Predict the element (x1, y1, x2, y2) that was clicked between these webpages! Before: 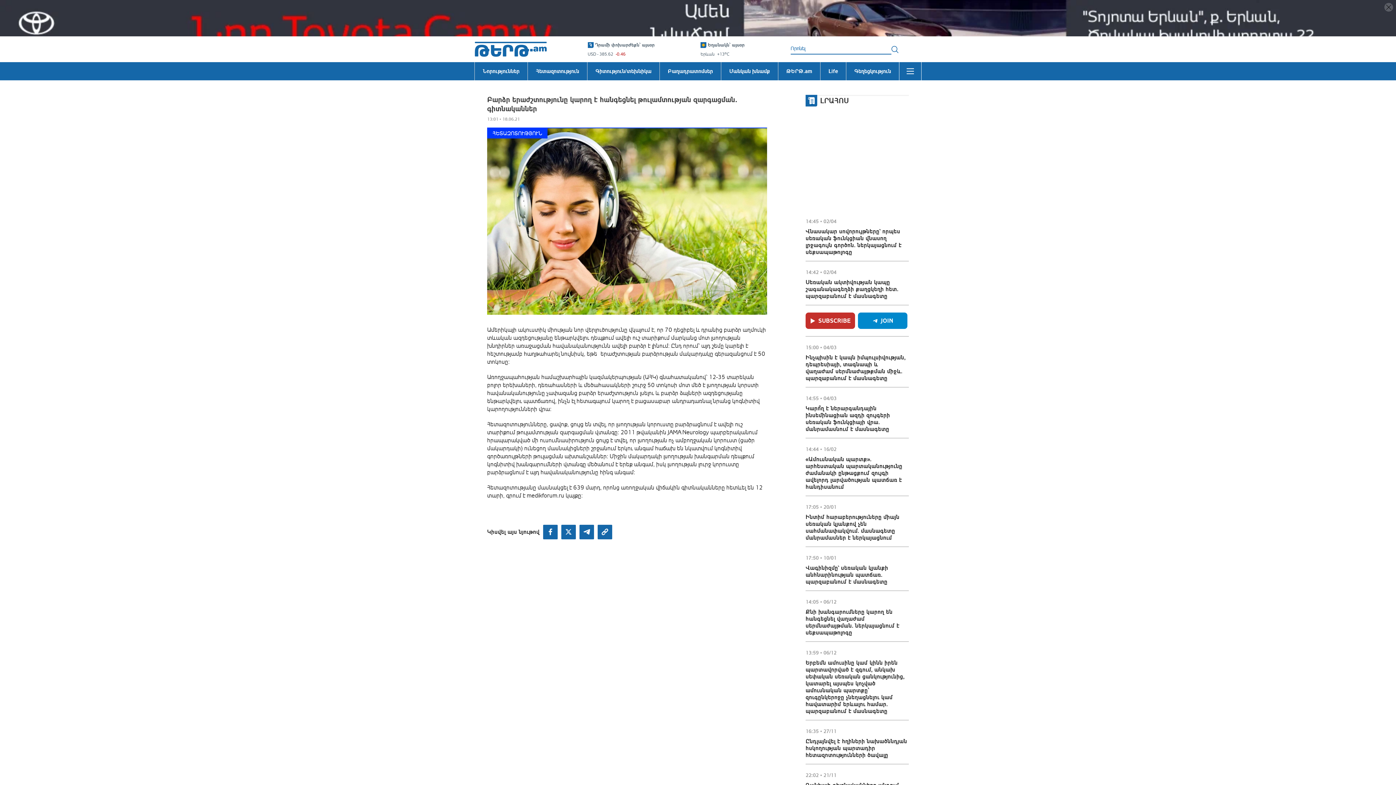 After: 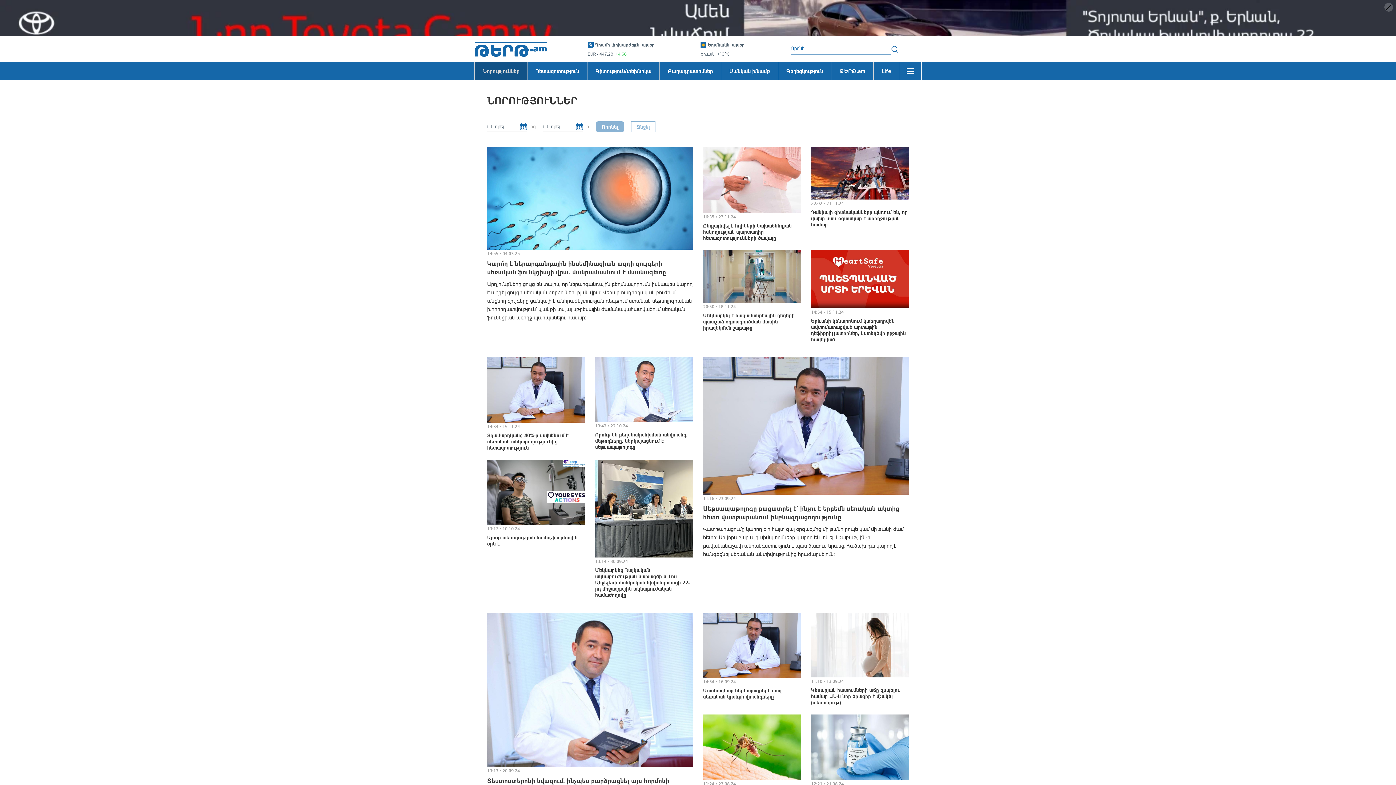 Action: label: Նորություններ bbox: (474, 25, 527, 44)